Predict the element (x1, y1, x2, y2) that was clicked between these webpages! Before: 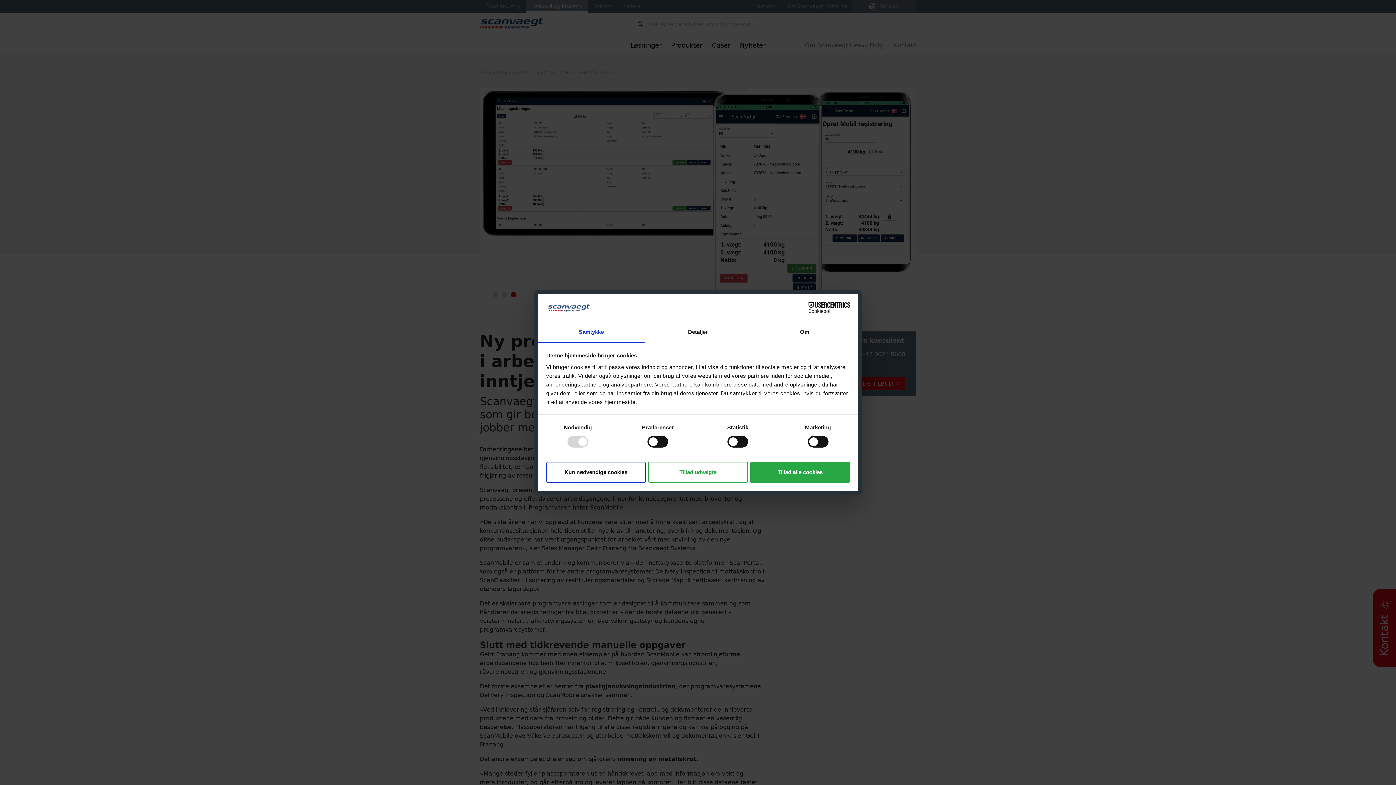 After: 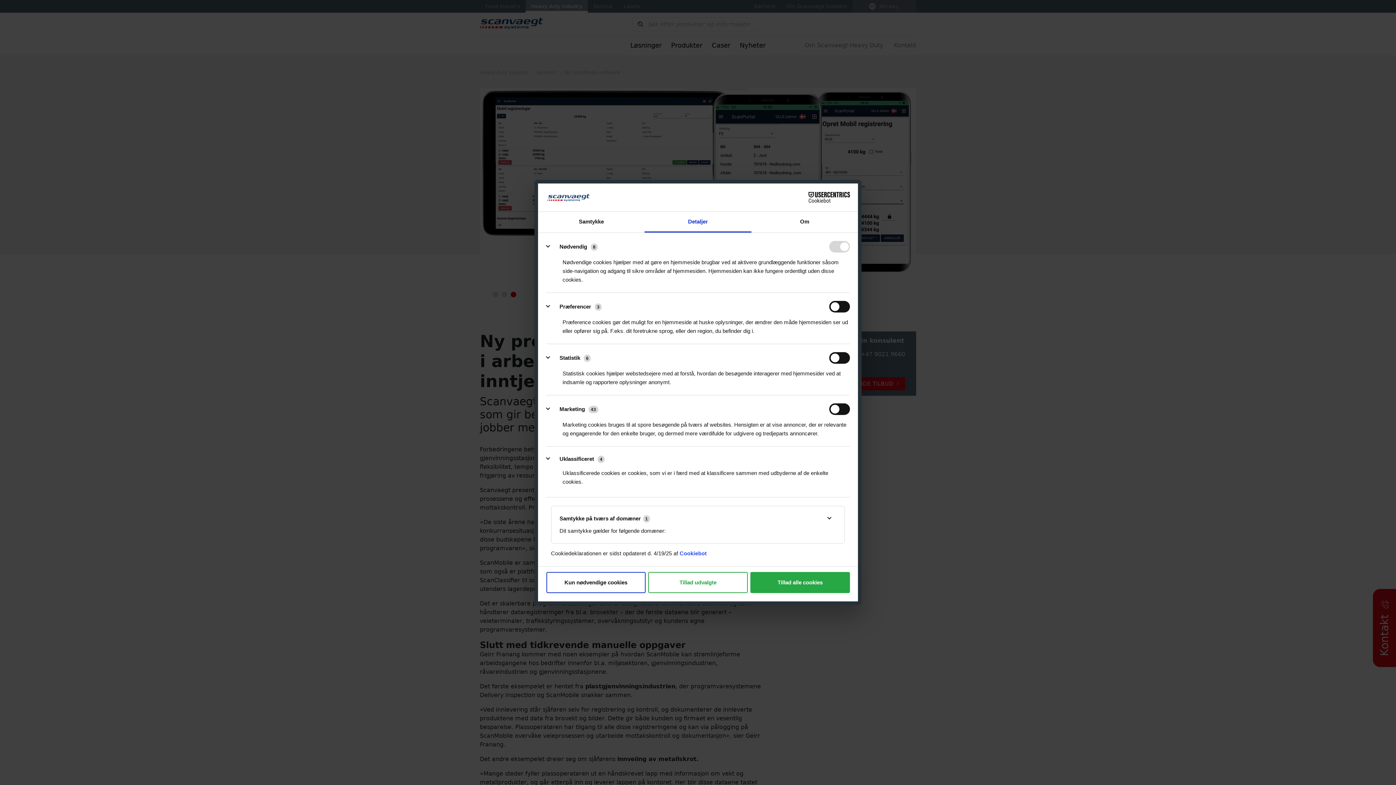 Action: bbox: (644, 322, 751, 343) label: Detaljer